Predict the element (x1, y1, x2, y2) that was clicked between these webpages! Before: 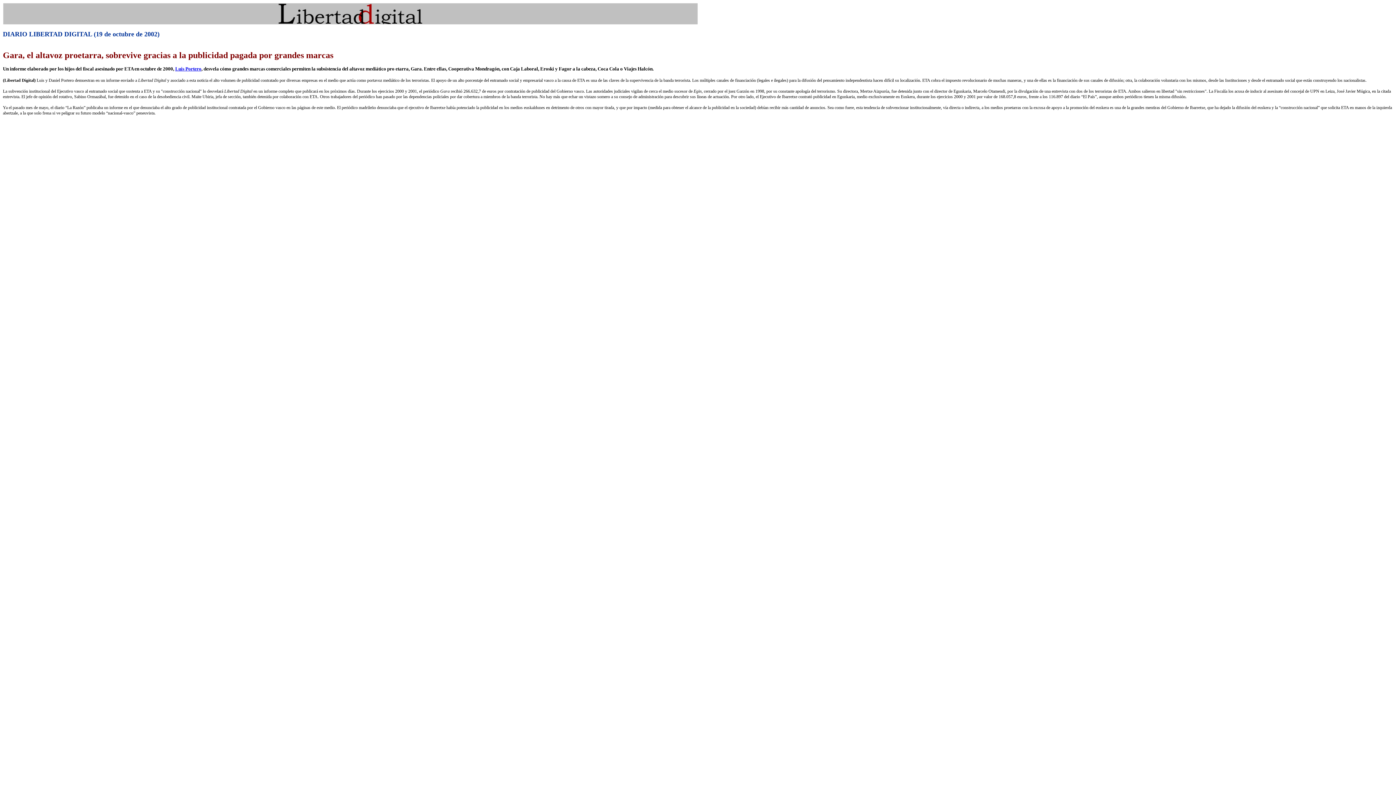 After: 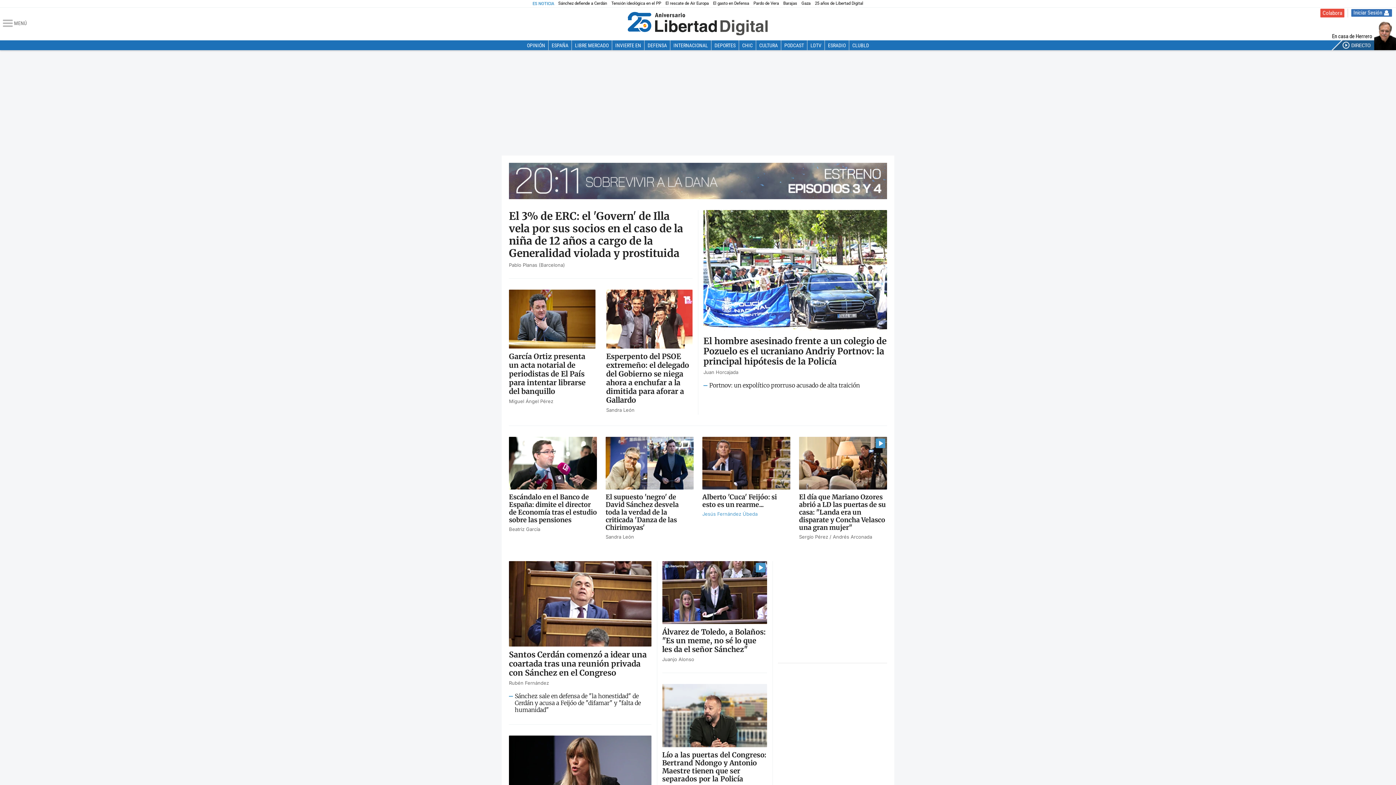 Action: bbox: (278, 18, 422, 25)